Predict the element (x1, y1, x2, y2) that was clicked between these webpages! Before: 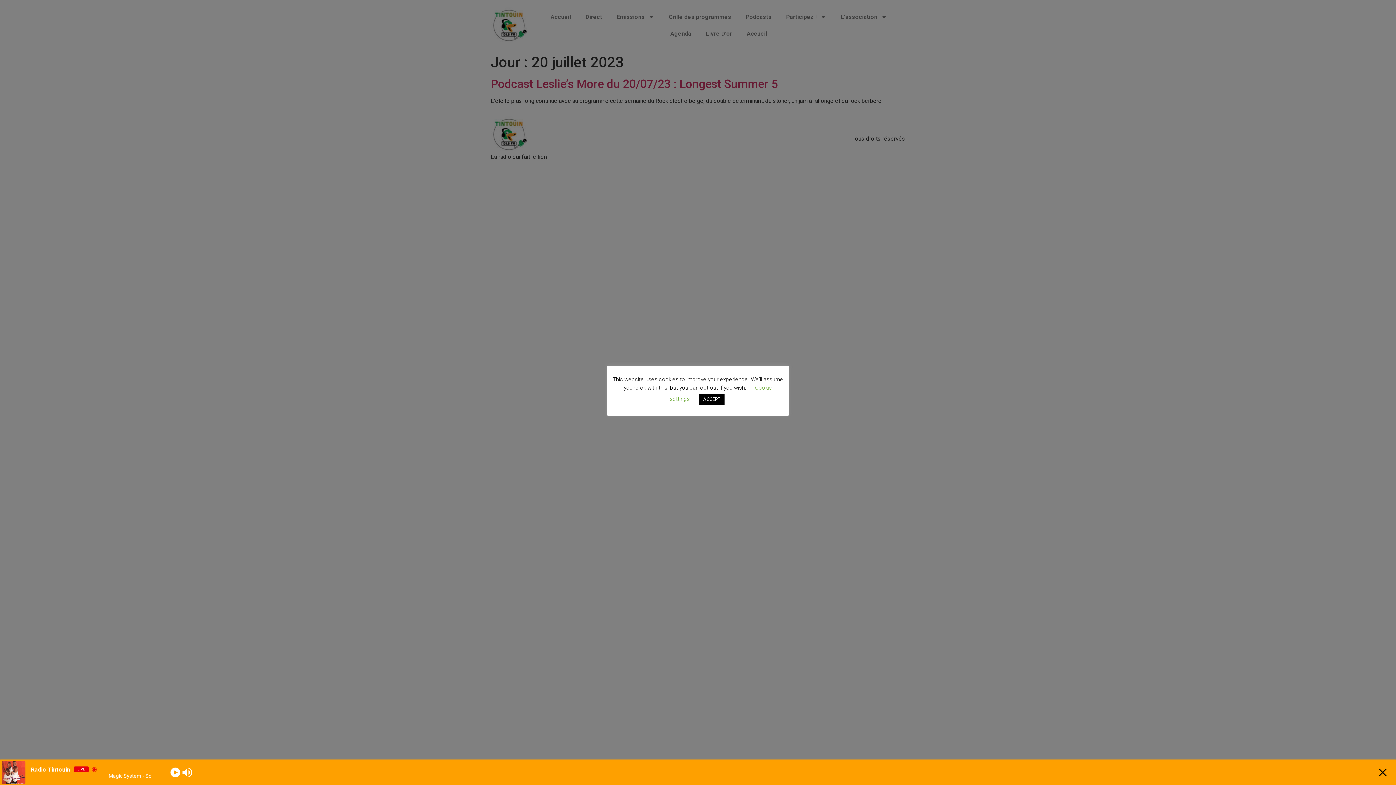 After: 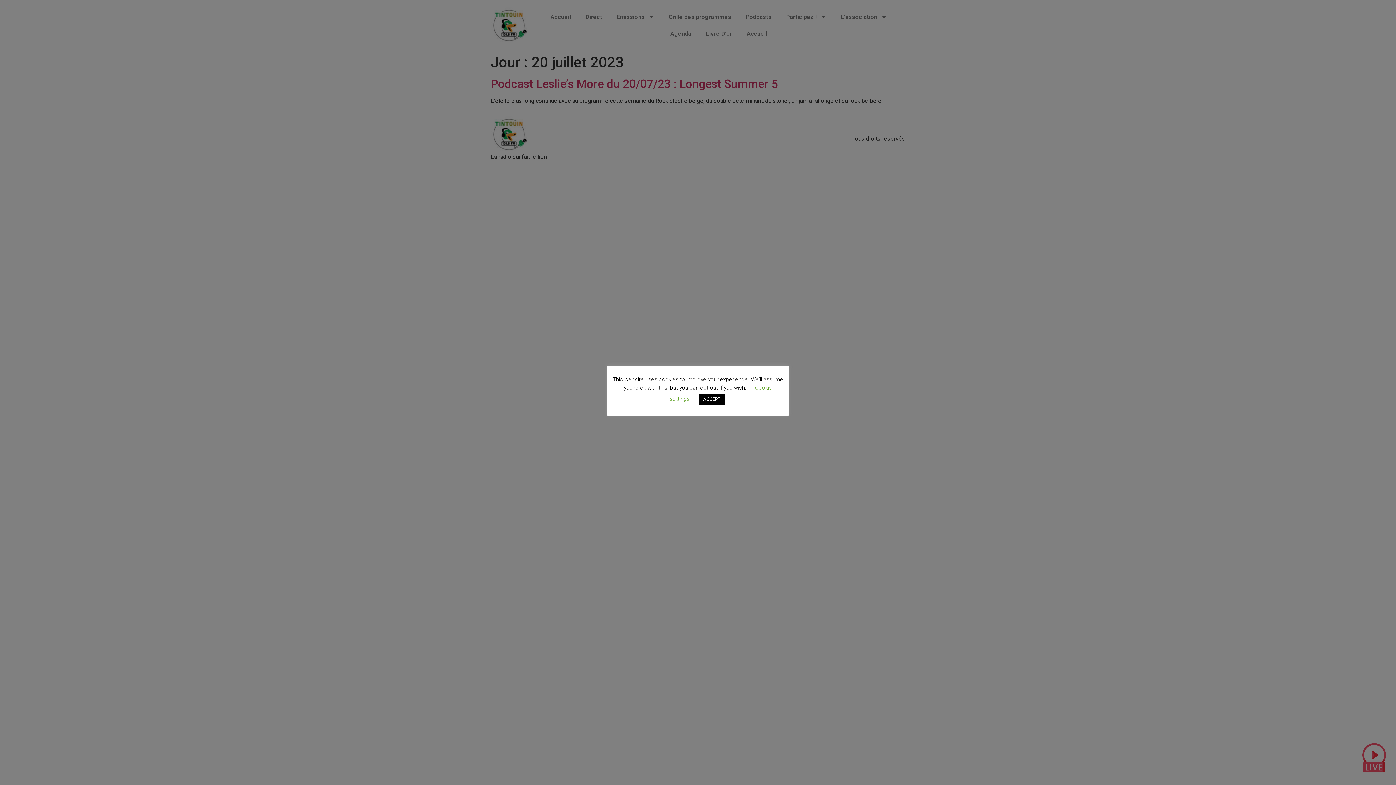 Action: label: Minimize Player bbox: (1377, 766, 1389, 778)